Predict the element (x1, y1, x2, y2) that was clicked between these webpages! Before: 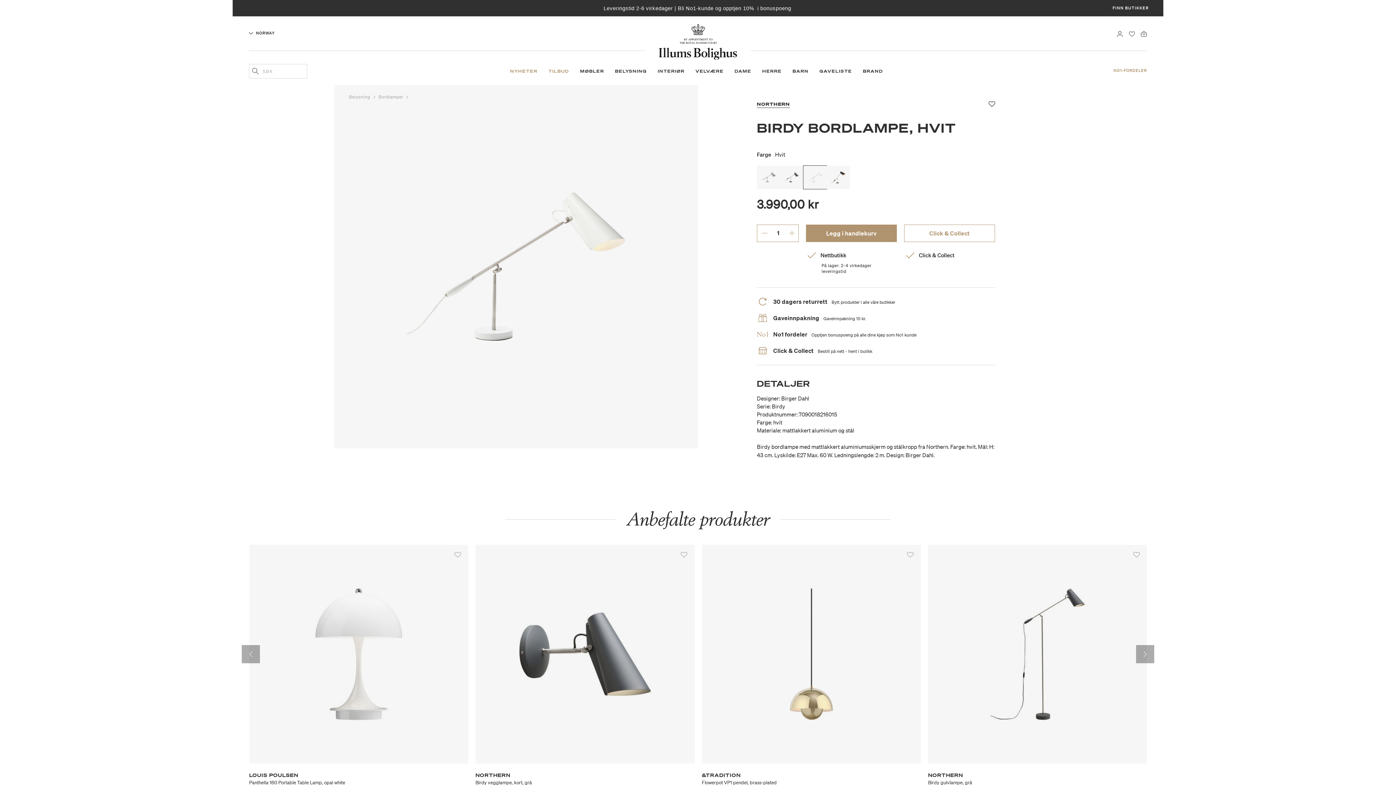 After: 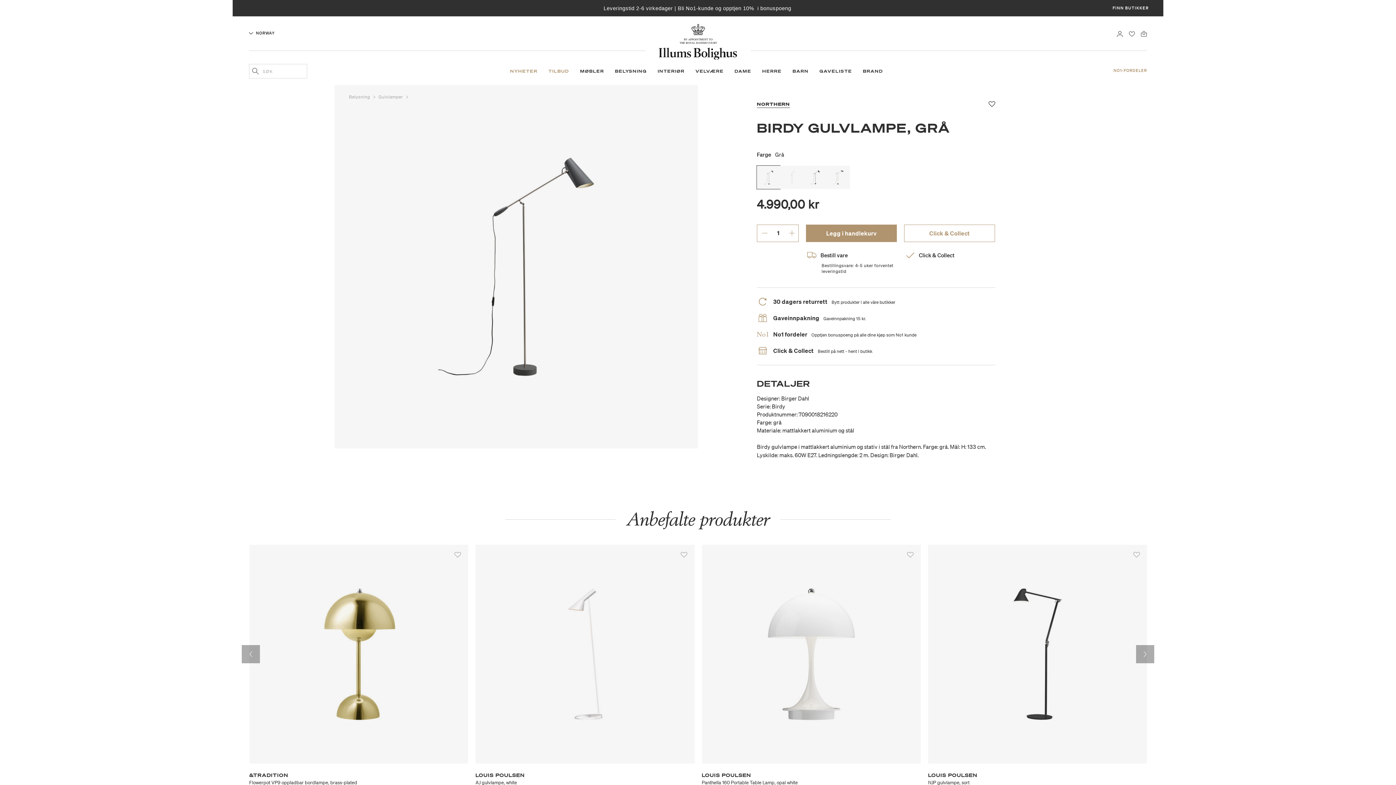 Action: bbox: (928, 545, 1147, 764)